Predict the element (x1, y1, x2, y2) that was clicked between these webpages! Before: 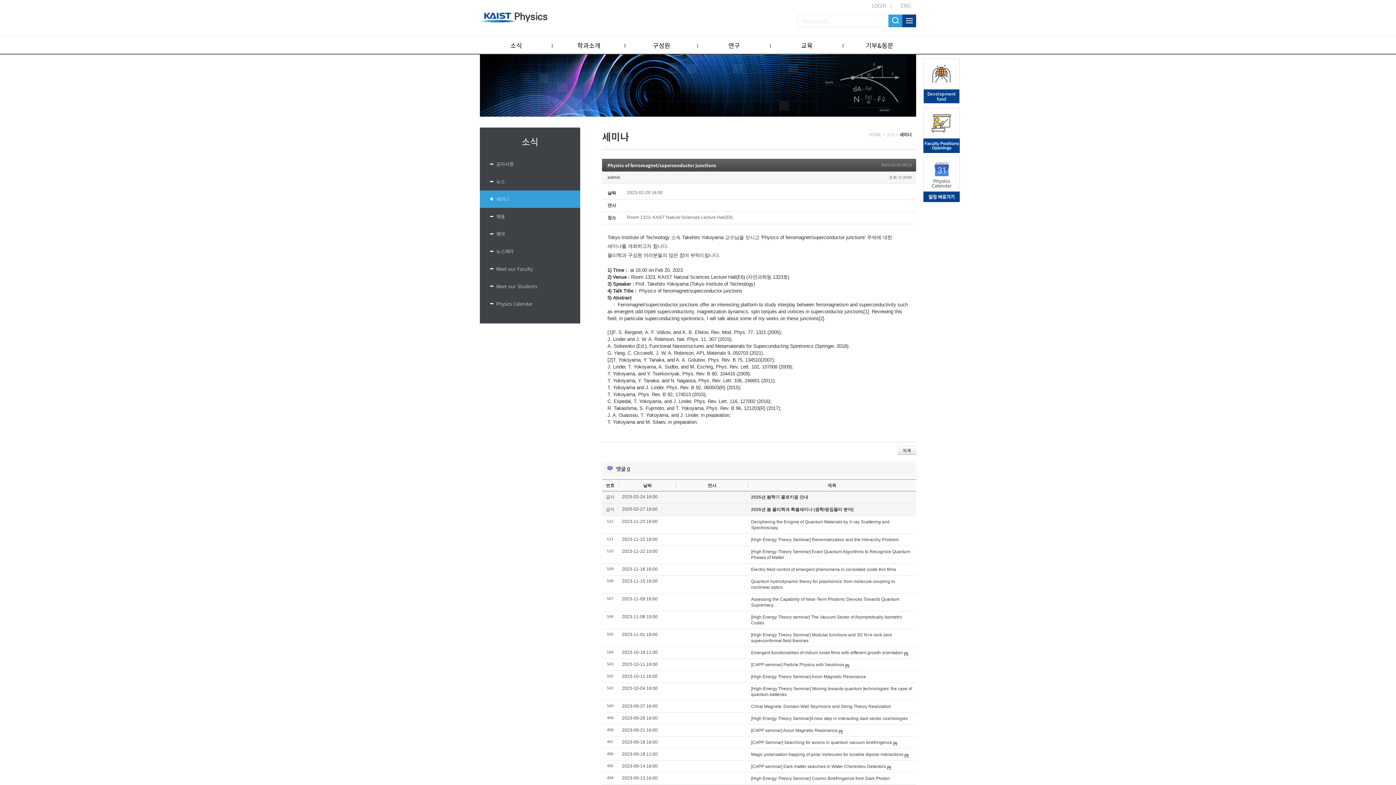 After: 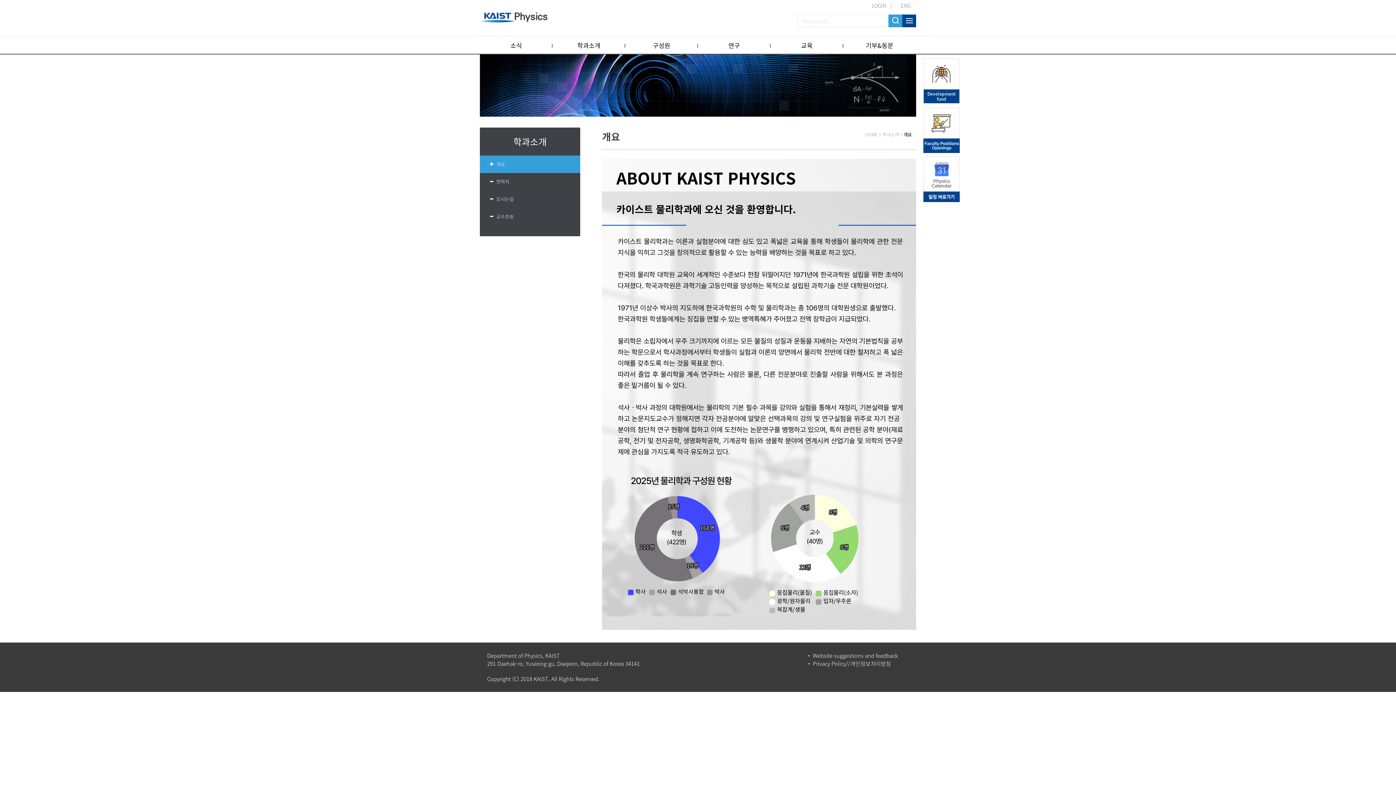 Action: bbox: (552, 36, 625, 54) label: 학과소개